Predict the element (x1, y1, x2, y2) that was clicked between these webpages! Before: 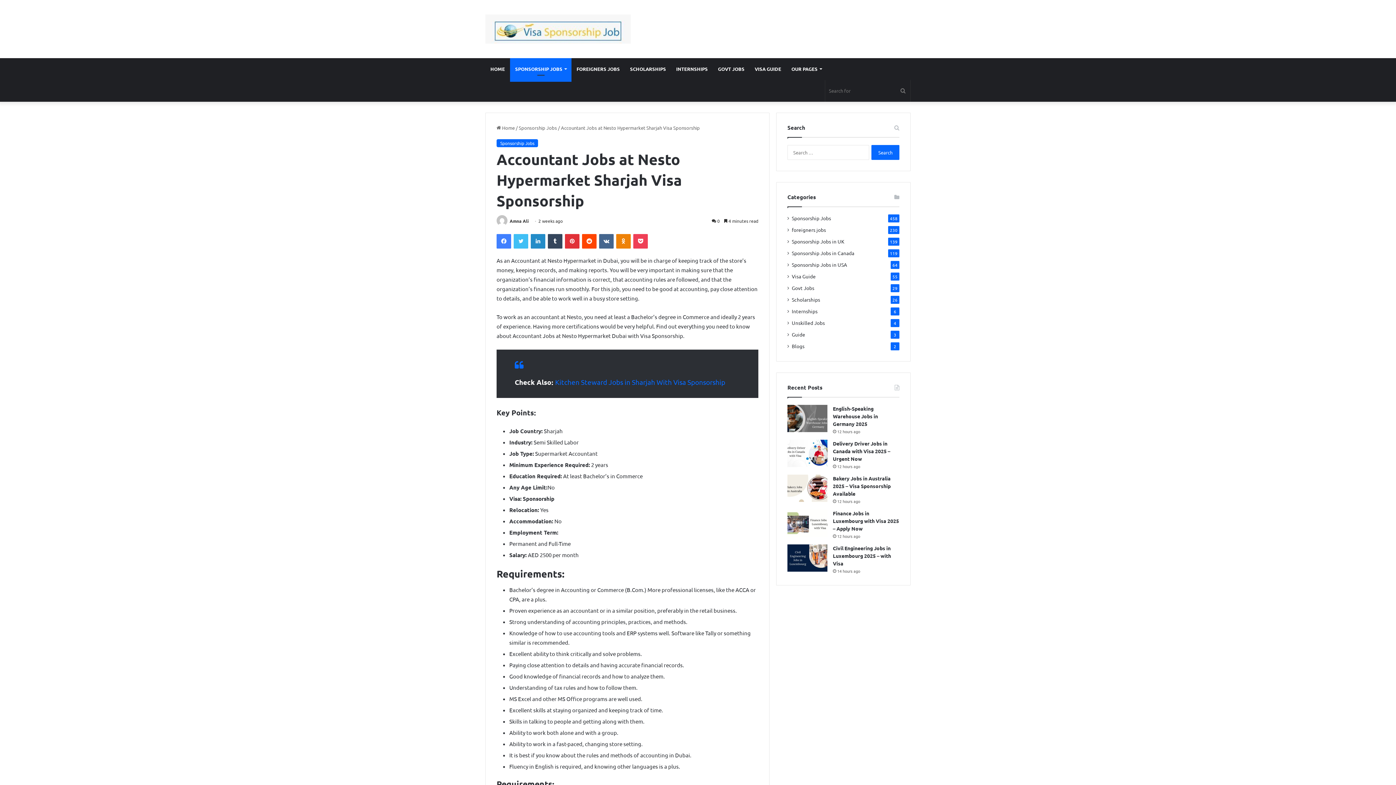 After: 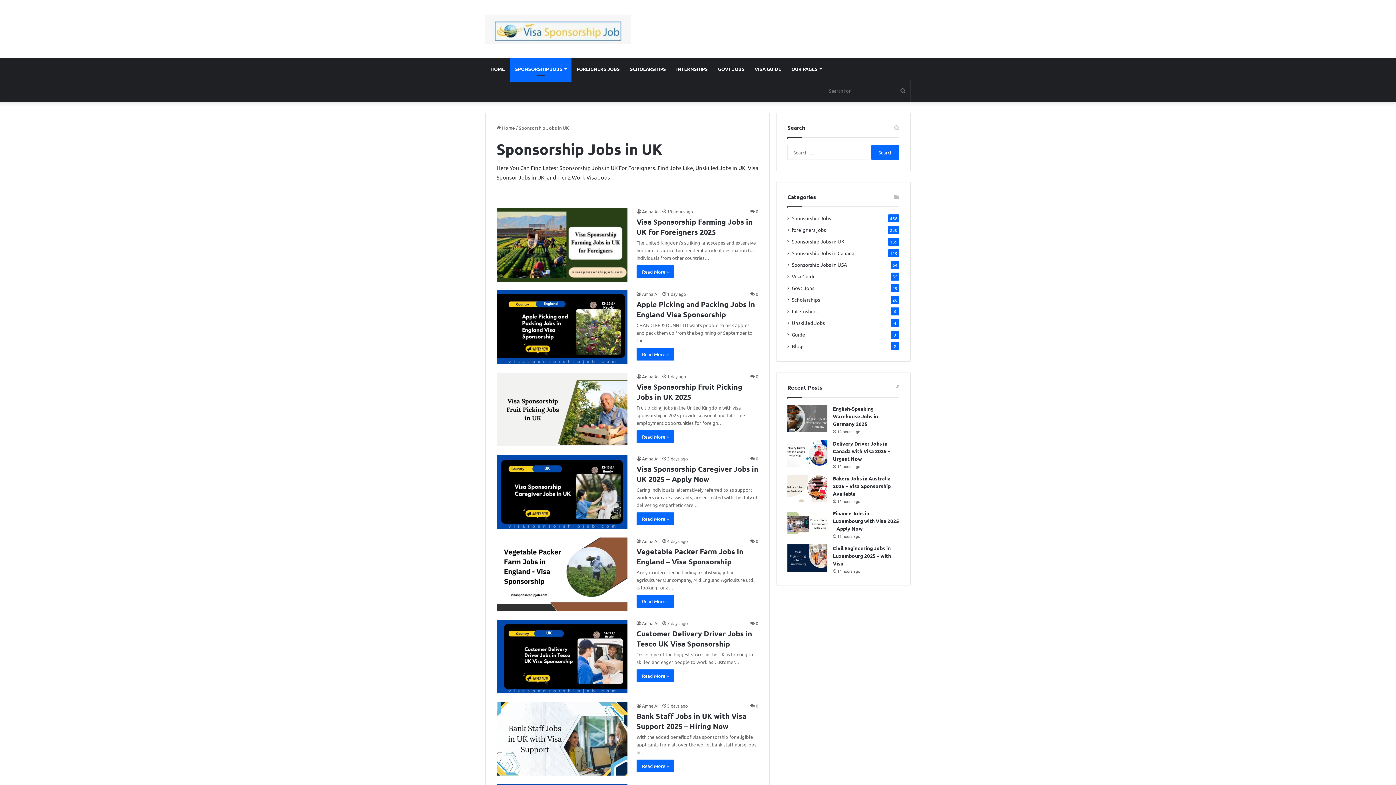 Action: bbox: (792, 237, 844, 245) label: Sponsorship Jobs in UK